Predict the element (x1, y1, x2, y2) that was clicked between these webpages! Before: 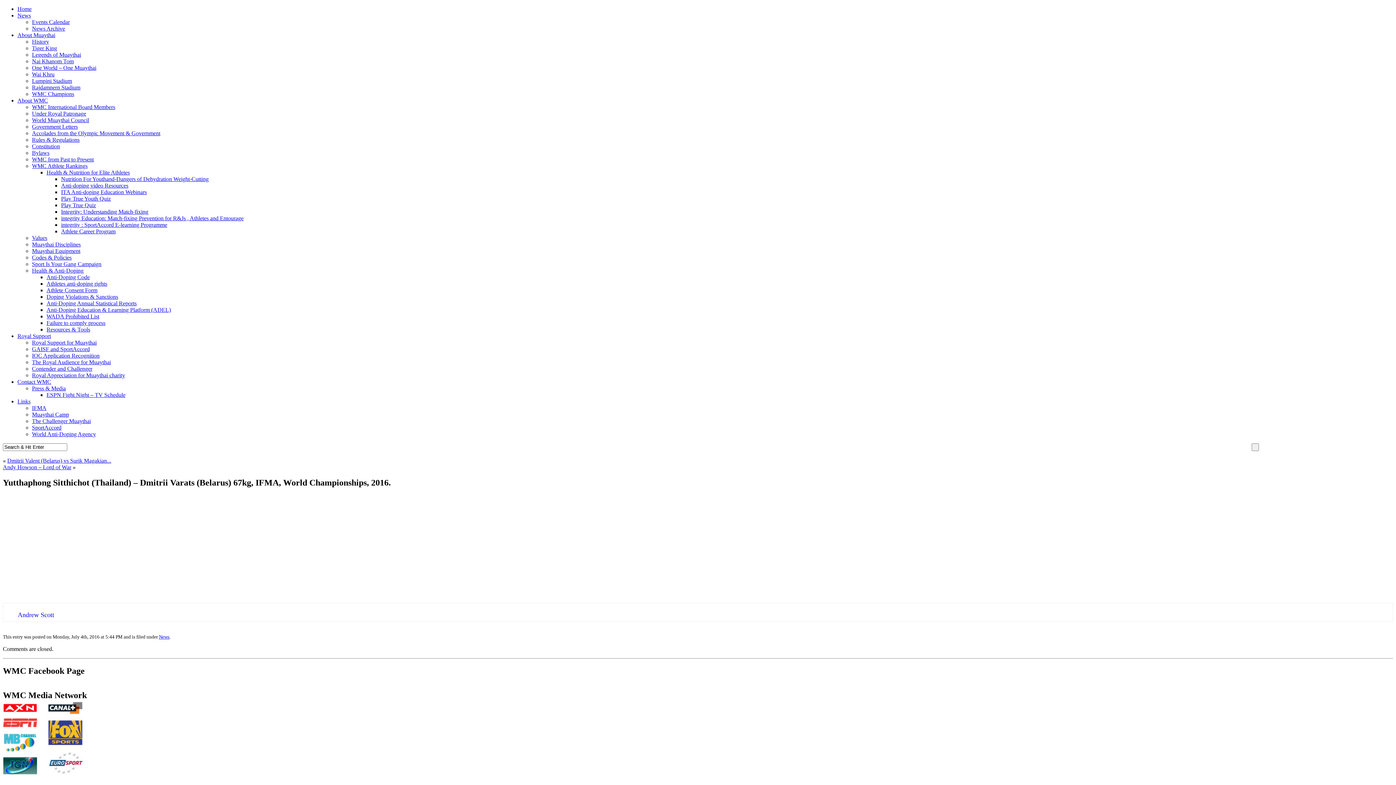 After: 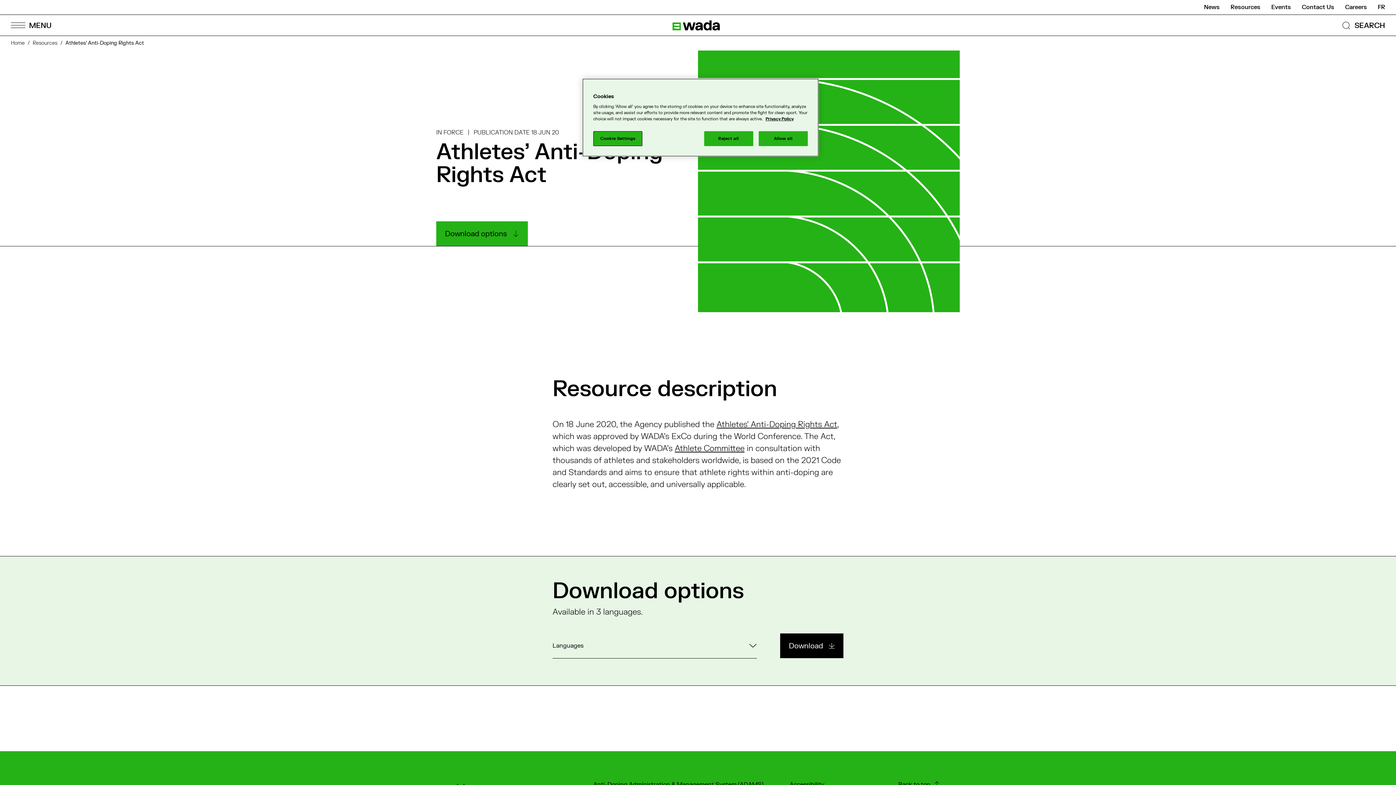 Action: label: Athletes anti-doping rights bbox: (46, 280, 107, 286)